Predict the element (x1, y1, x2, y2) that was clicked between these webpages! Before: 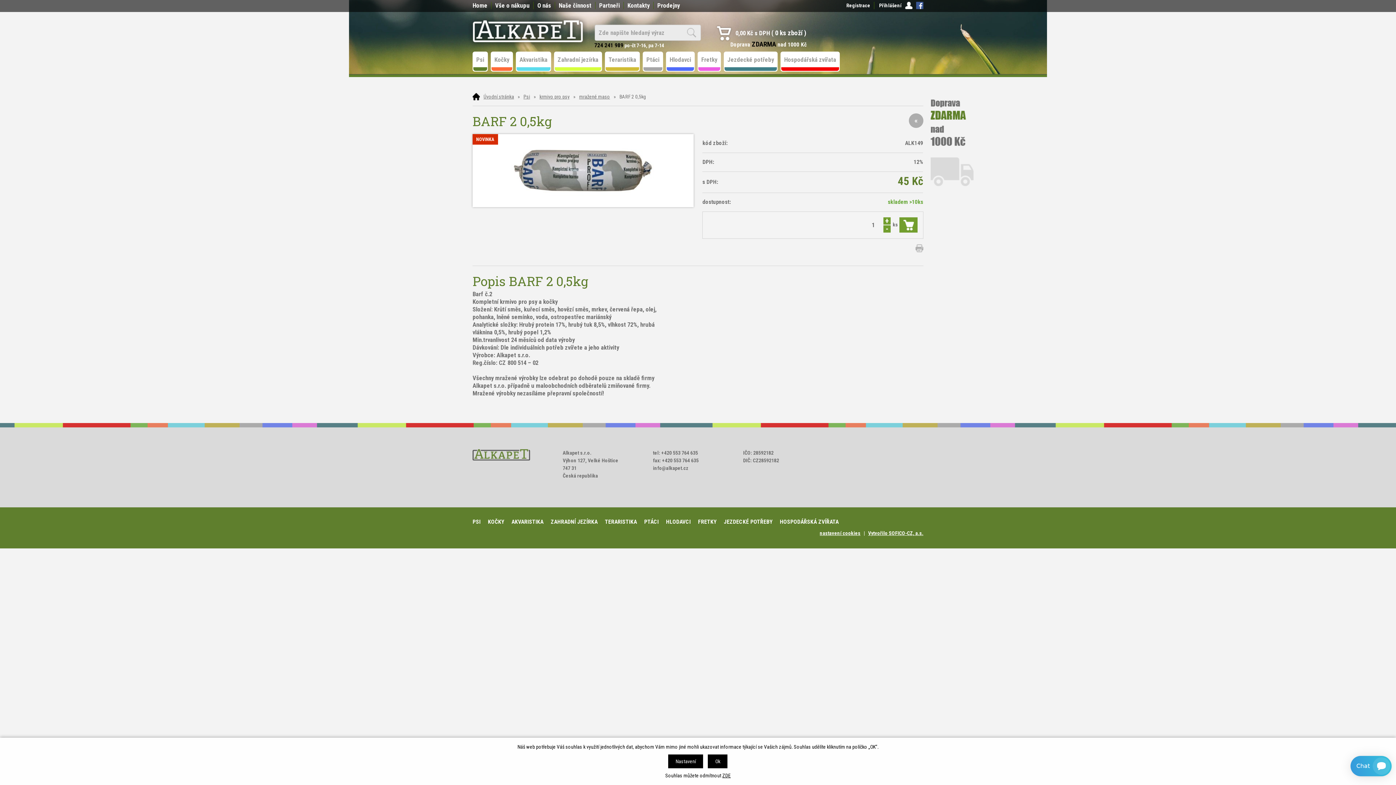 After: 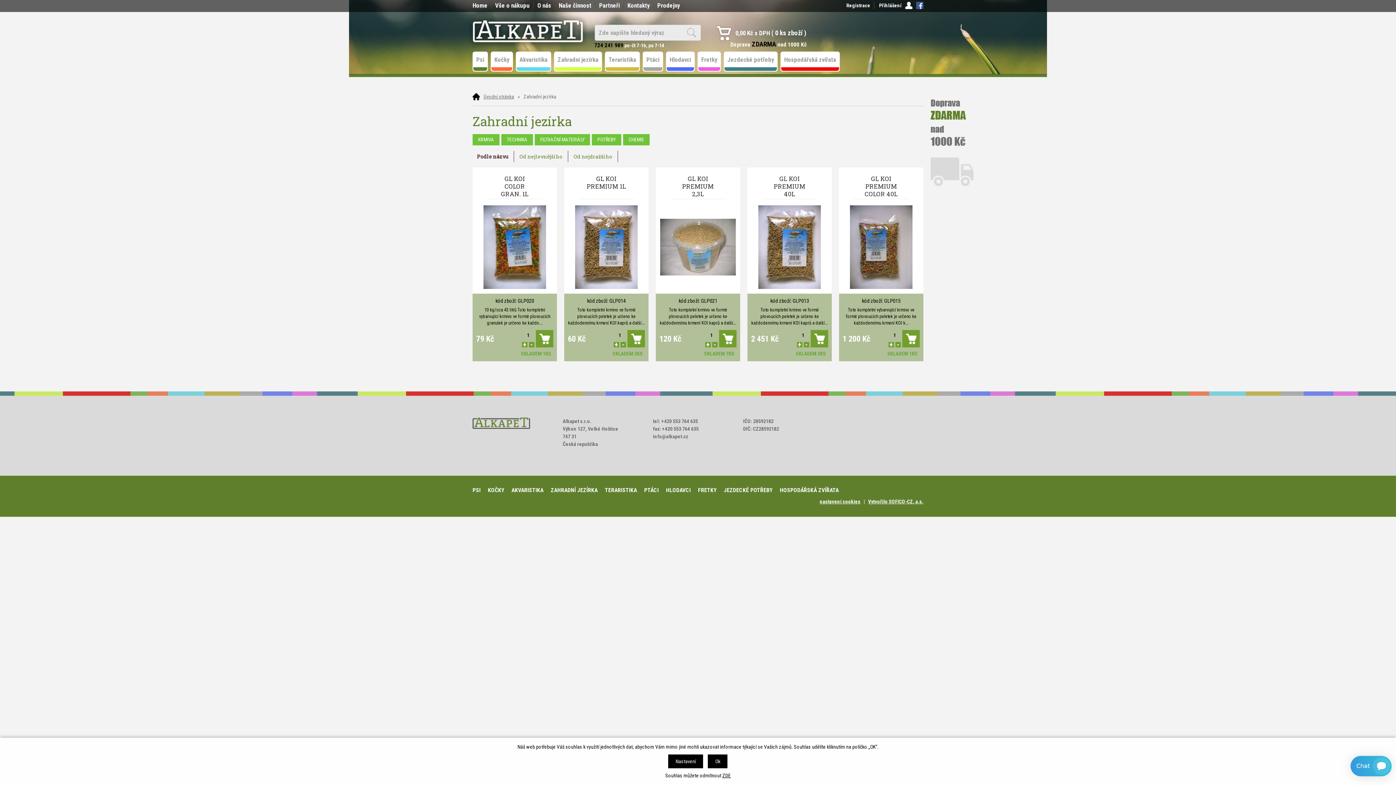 Action: label: Zahradní jezírka bbox: (554, 52, 601, 70)